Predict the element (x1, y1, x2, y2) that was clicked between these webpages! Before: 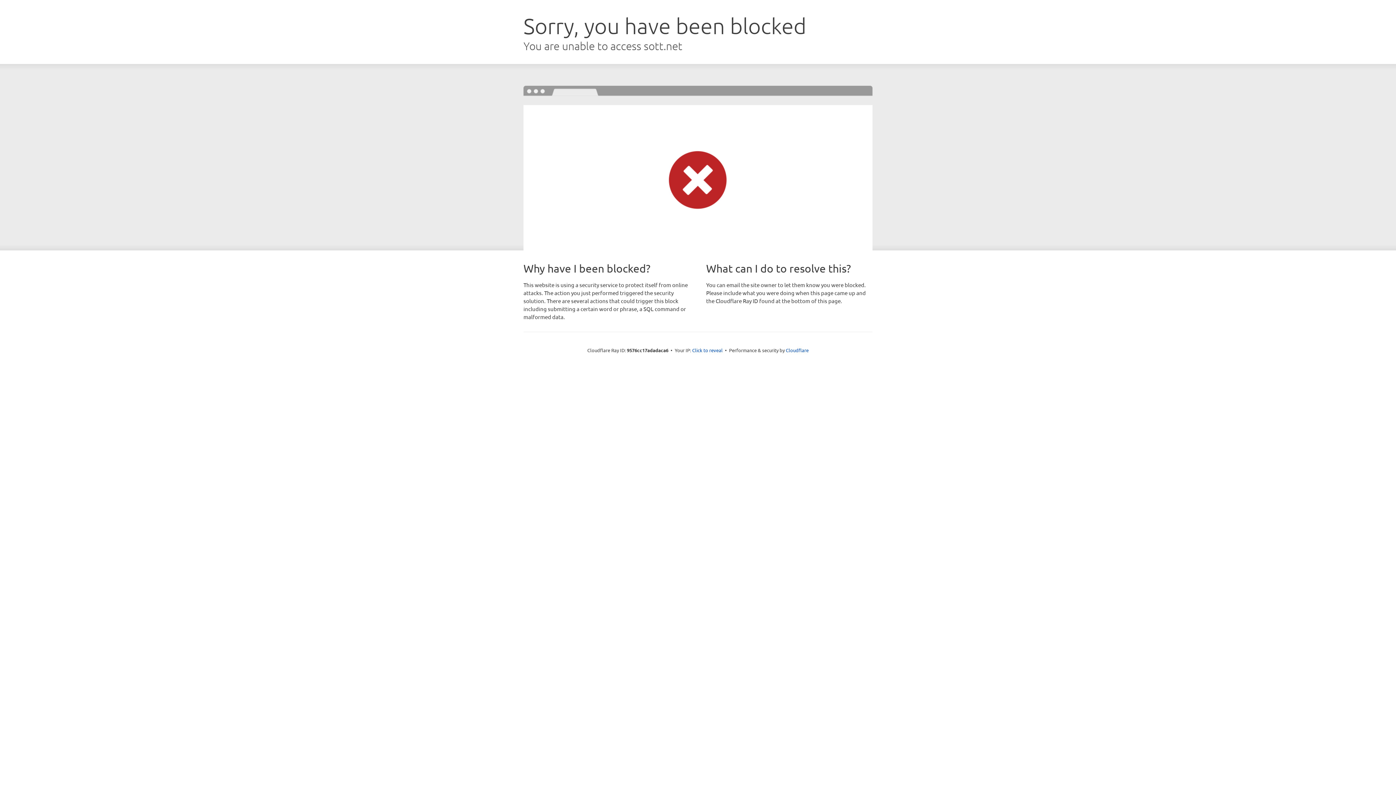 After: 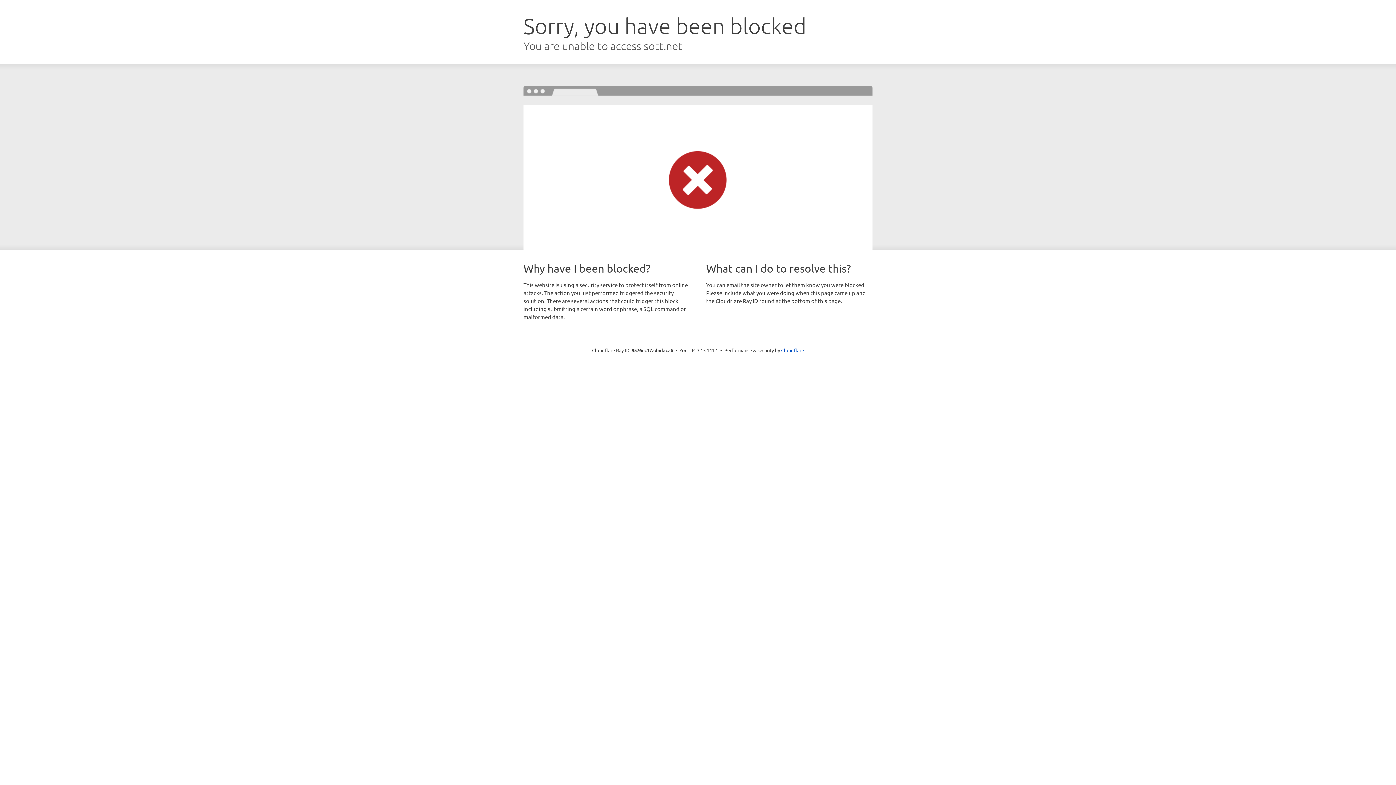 Action: label: Click to reveal bbox: (692, 346, 722, 353)